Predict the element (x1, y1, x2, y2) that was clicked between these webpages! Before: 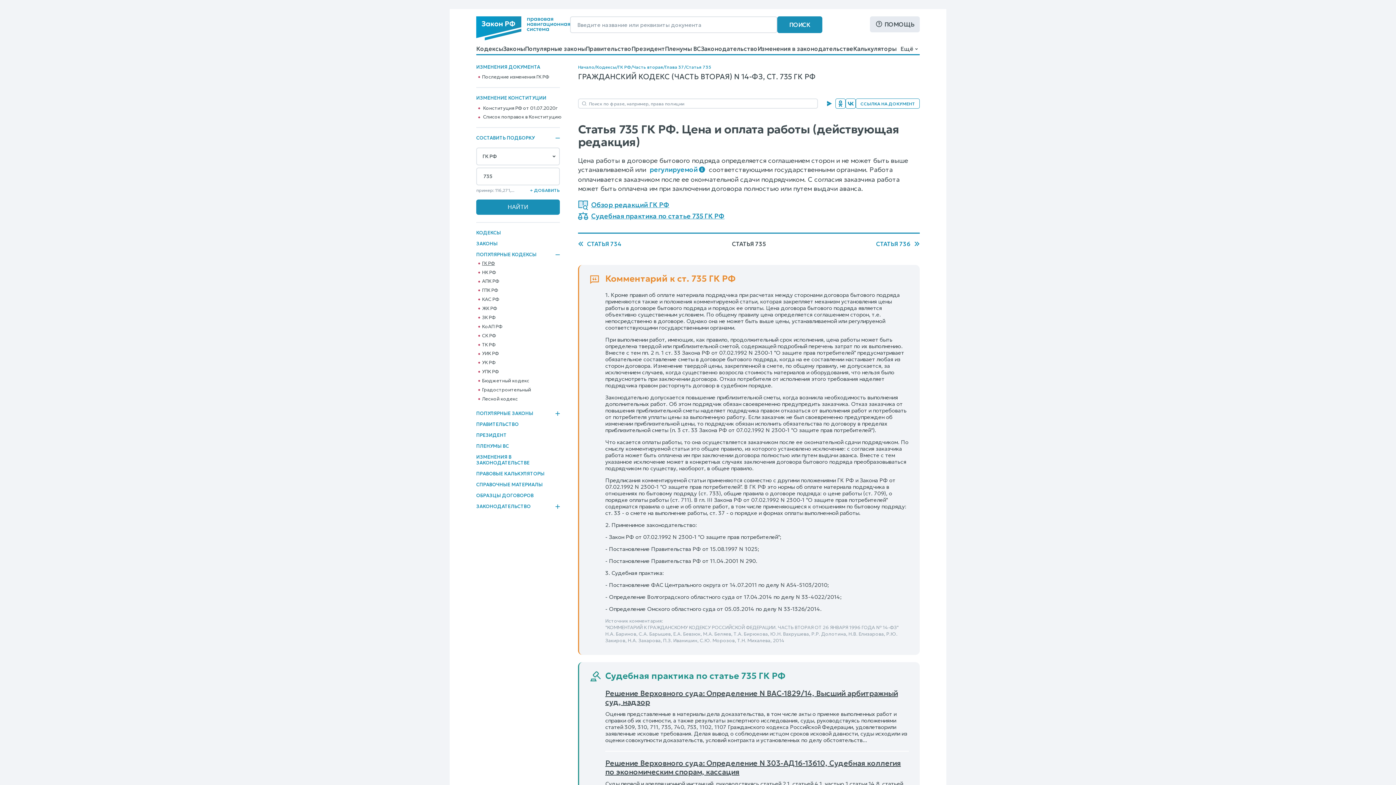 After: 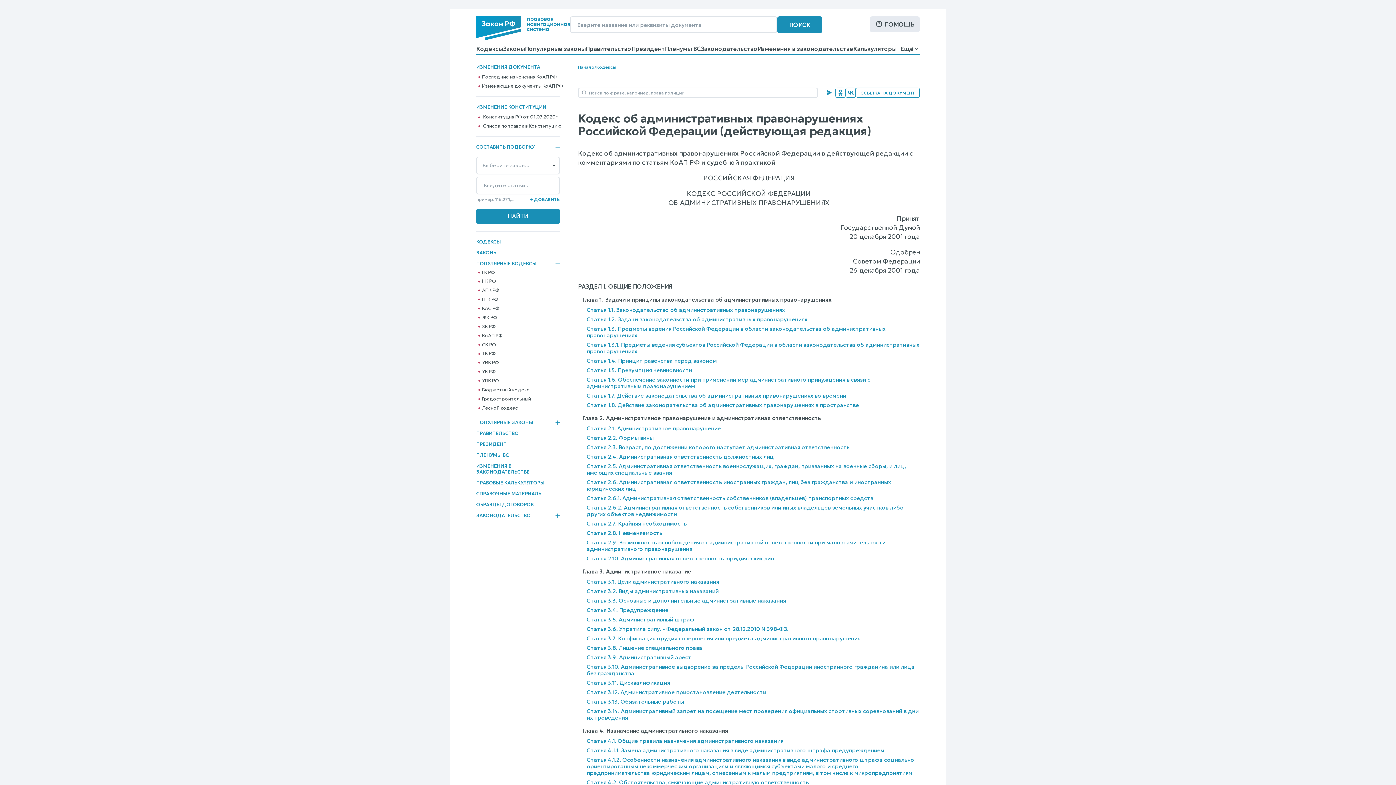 Action: label: КоАП РФ bbox: (482, 323, 502, 329)